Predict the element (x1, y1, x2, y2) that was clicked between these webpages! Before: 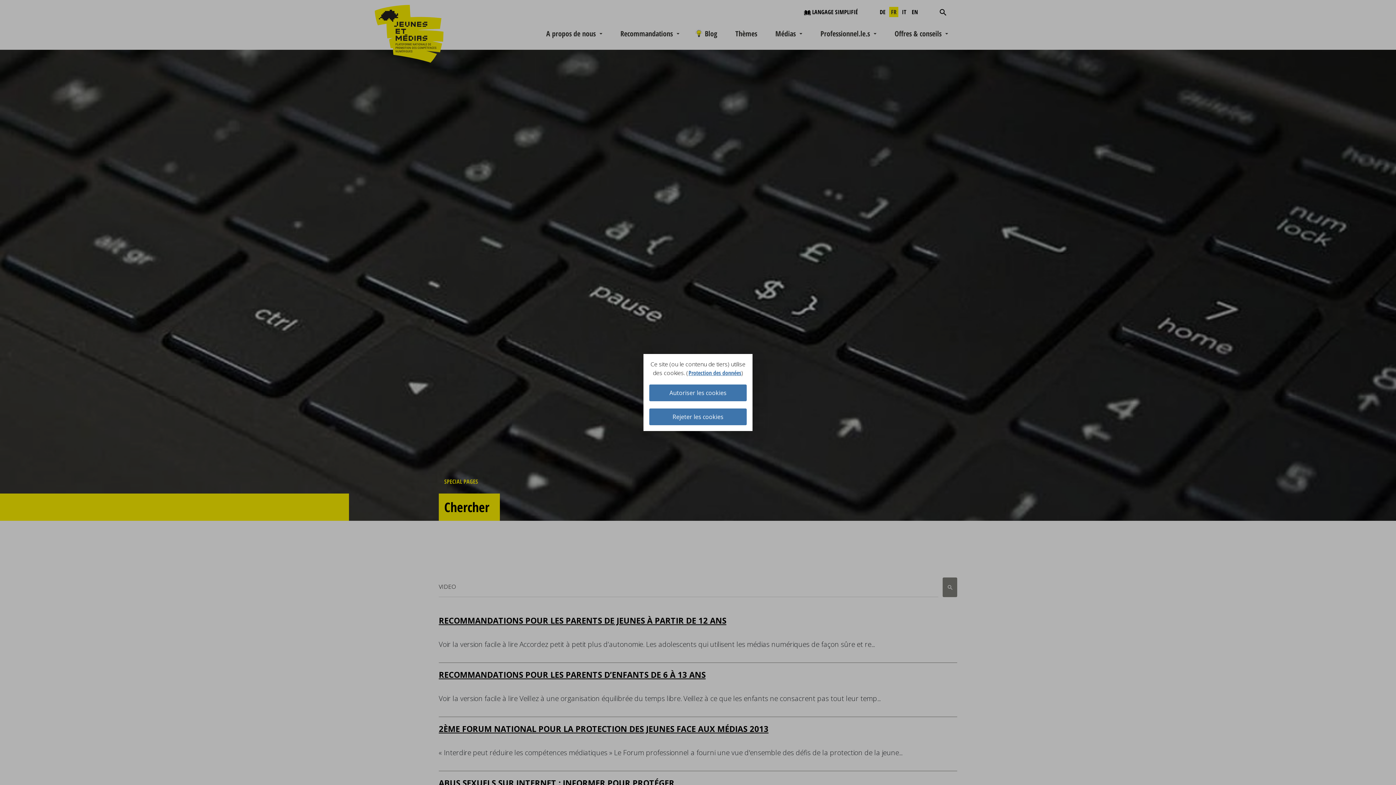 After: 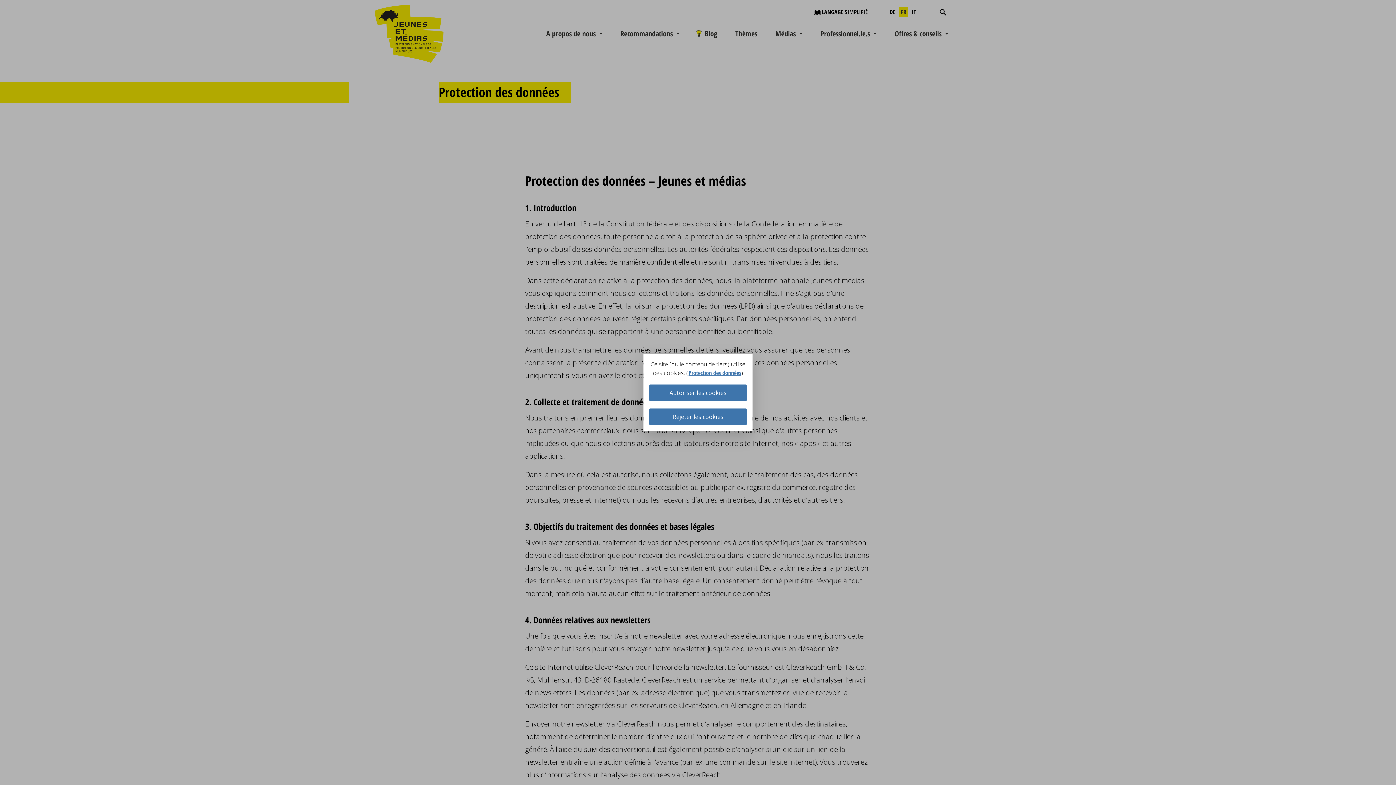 Action: bbox: (688, 368, 741, 376) label: Protection des données